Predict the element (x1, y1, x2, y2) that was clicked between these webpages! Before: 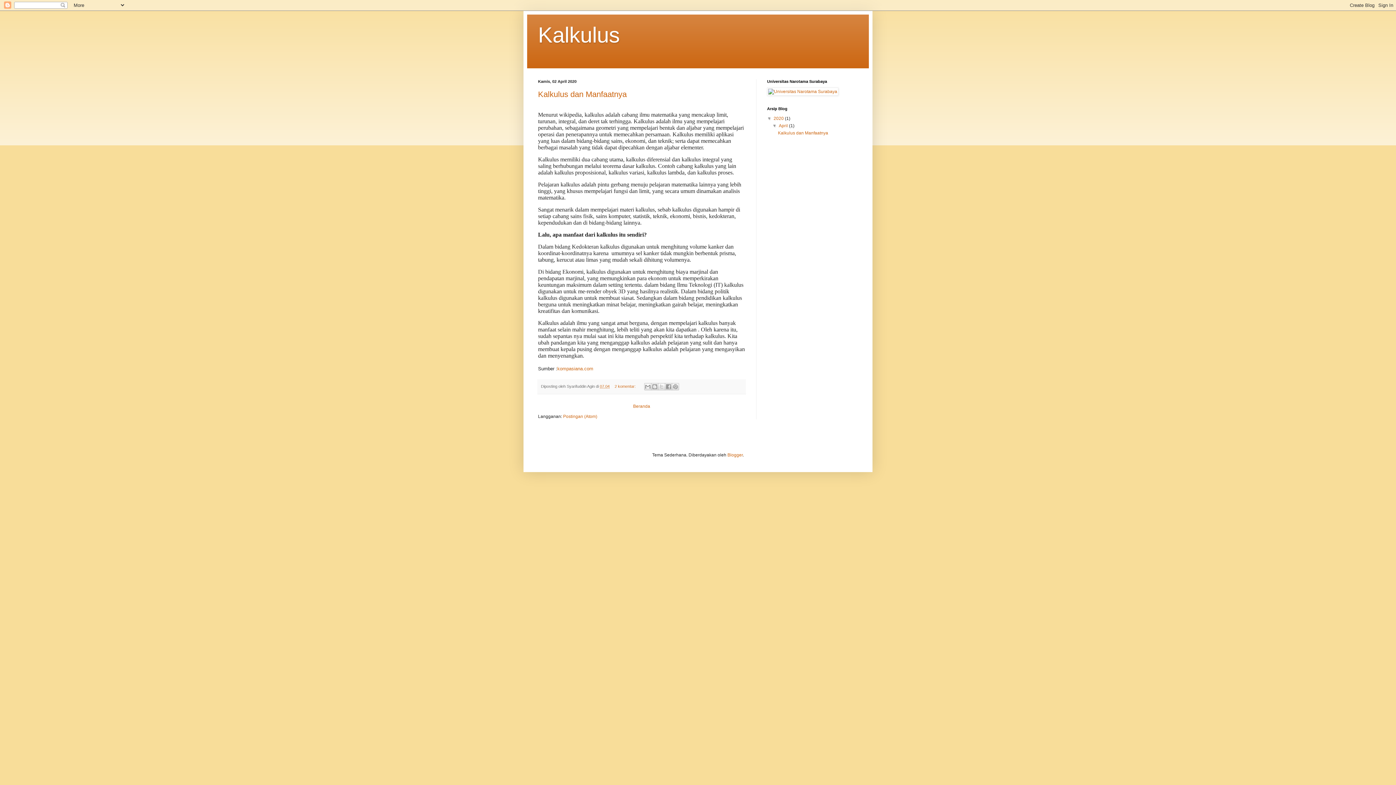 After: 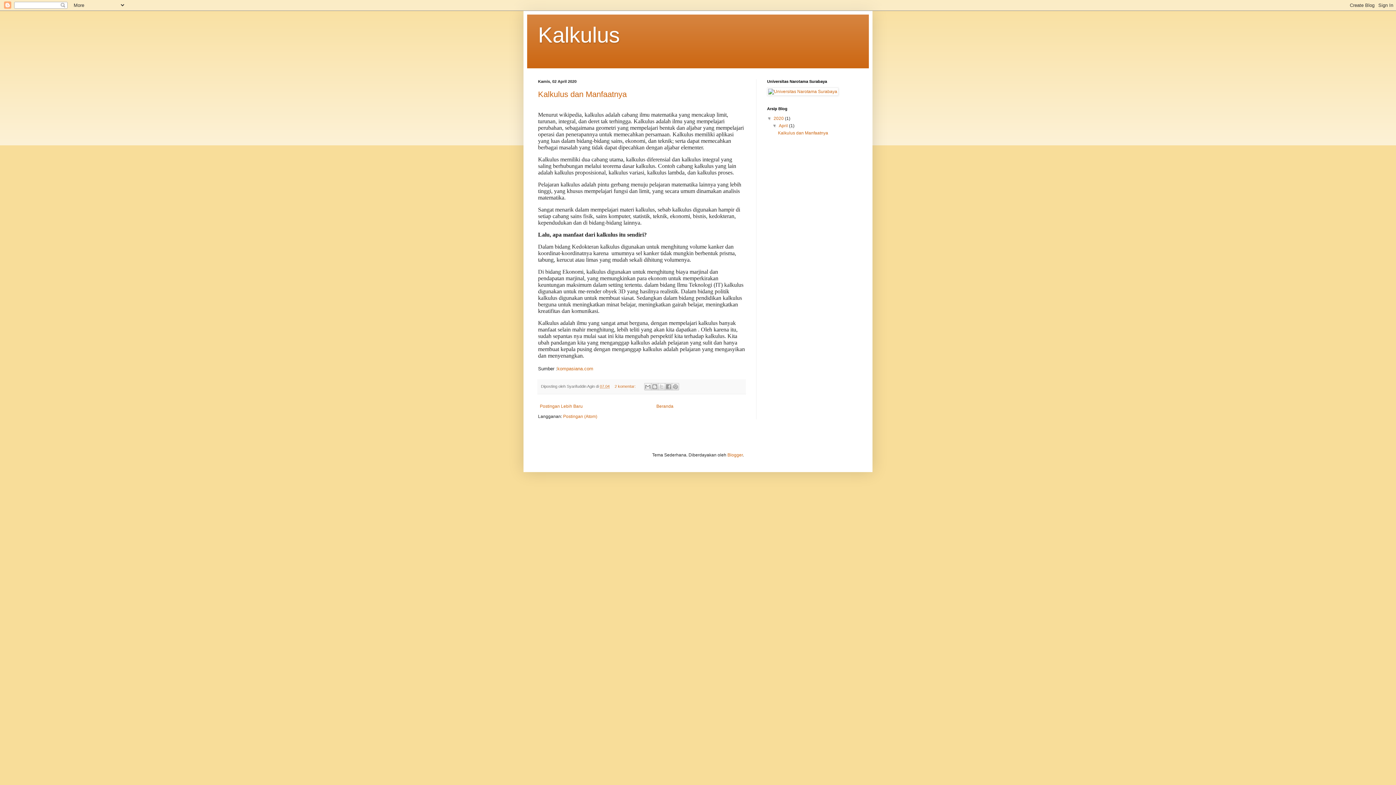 Action: label: 2020  bbox: (773, 116, 785, 121)